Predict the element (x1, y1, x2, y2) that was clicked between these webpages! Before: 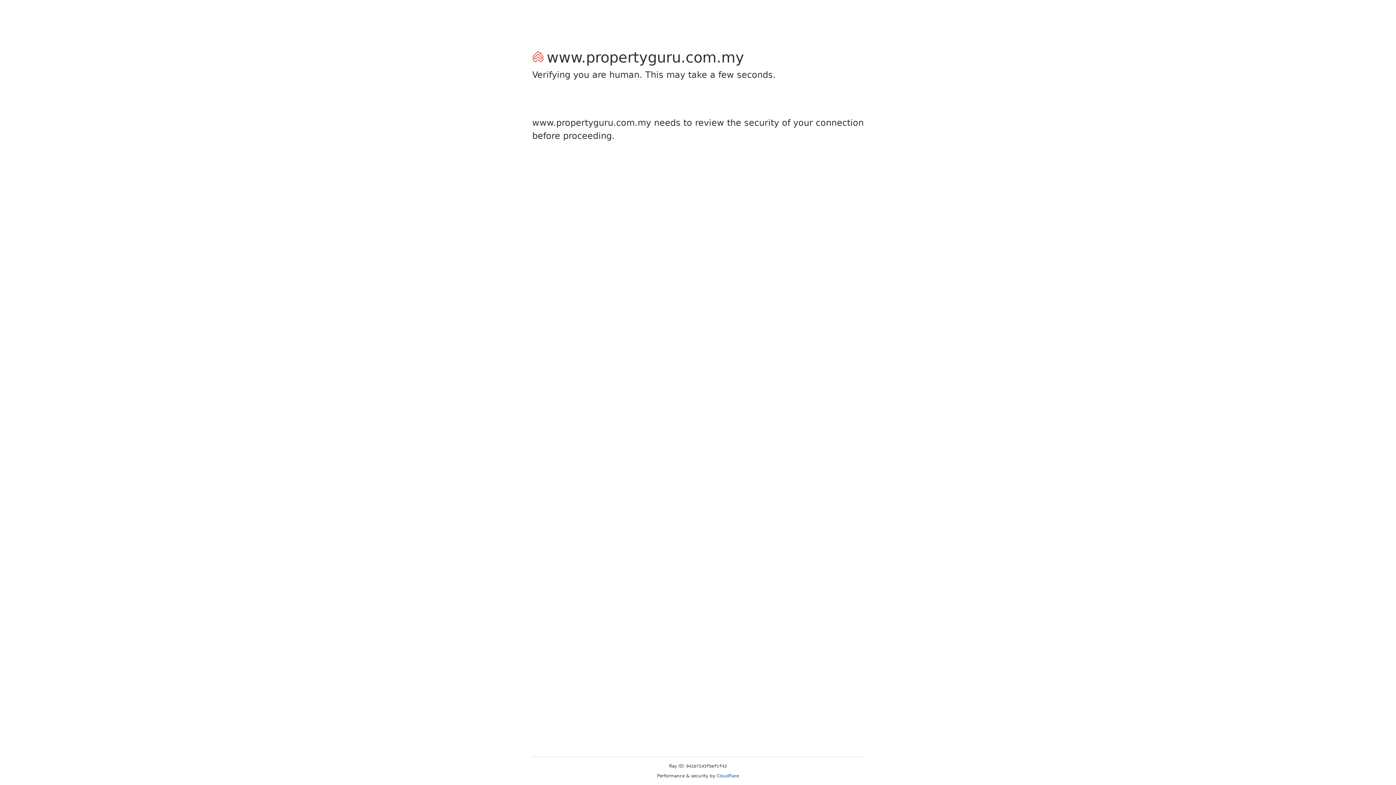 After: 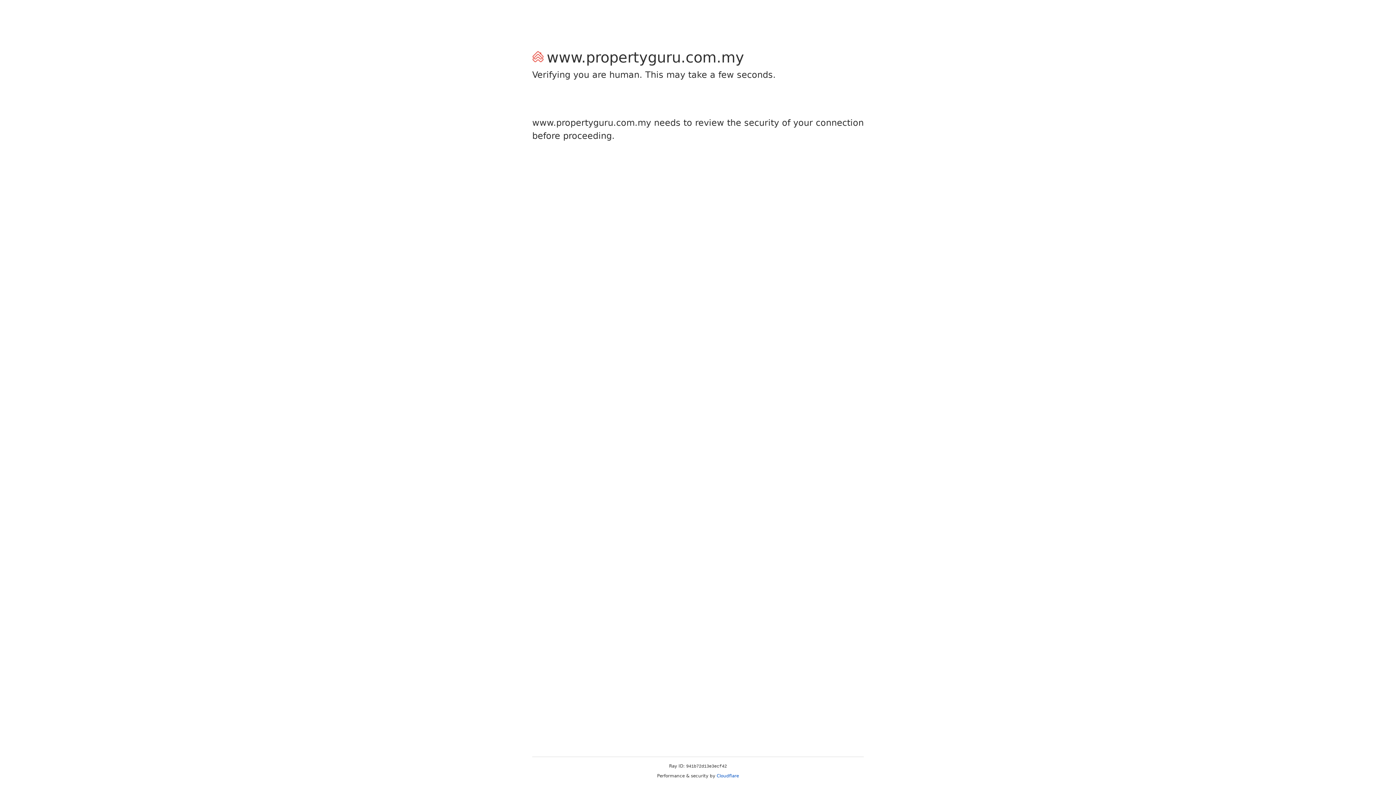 Action: bbox: (716, 773, 739, 778) label: Cloudflare